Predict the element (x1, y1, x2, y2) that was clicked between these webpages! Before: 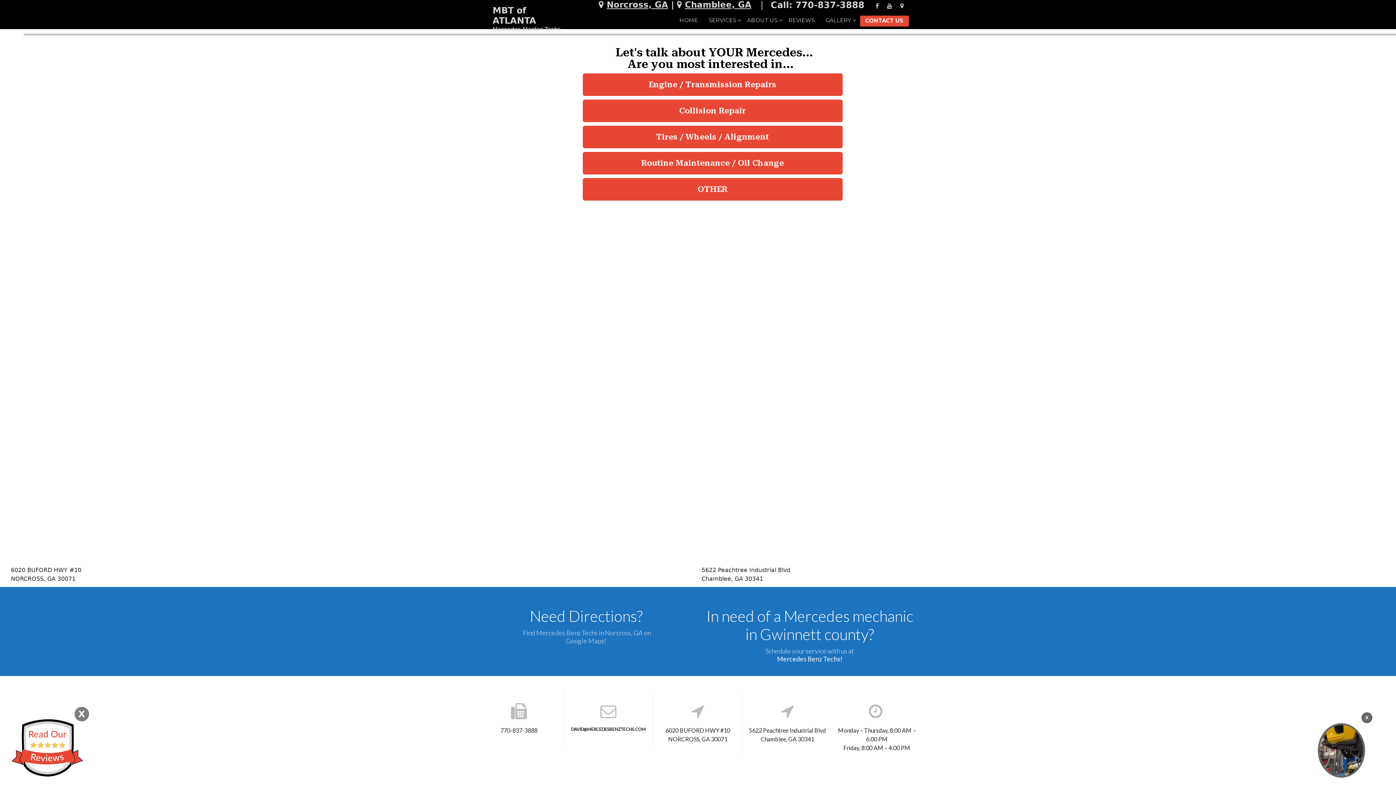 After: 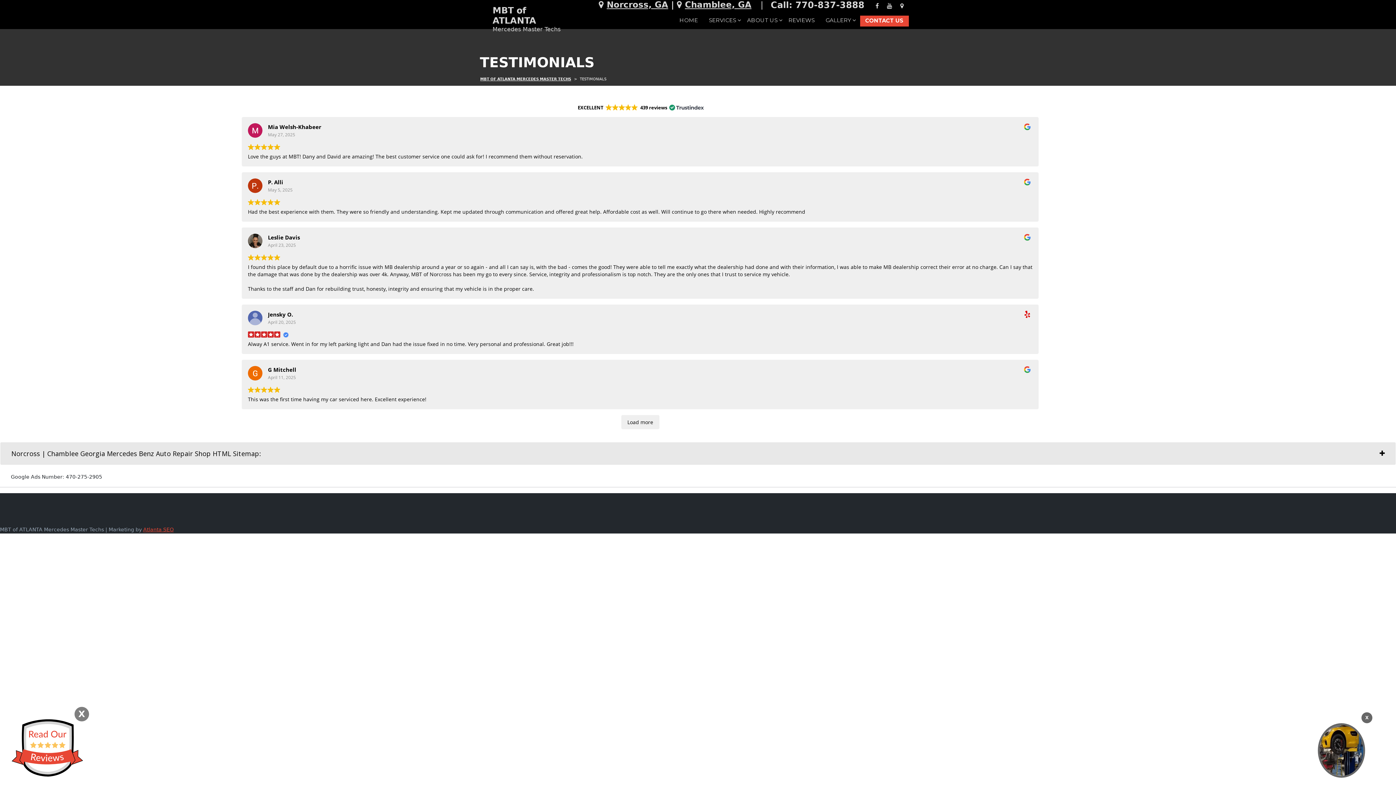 Action: bbox: (783, 15, 820, 27) label: interesting